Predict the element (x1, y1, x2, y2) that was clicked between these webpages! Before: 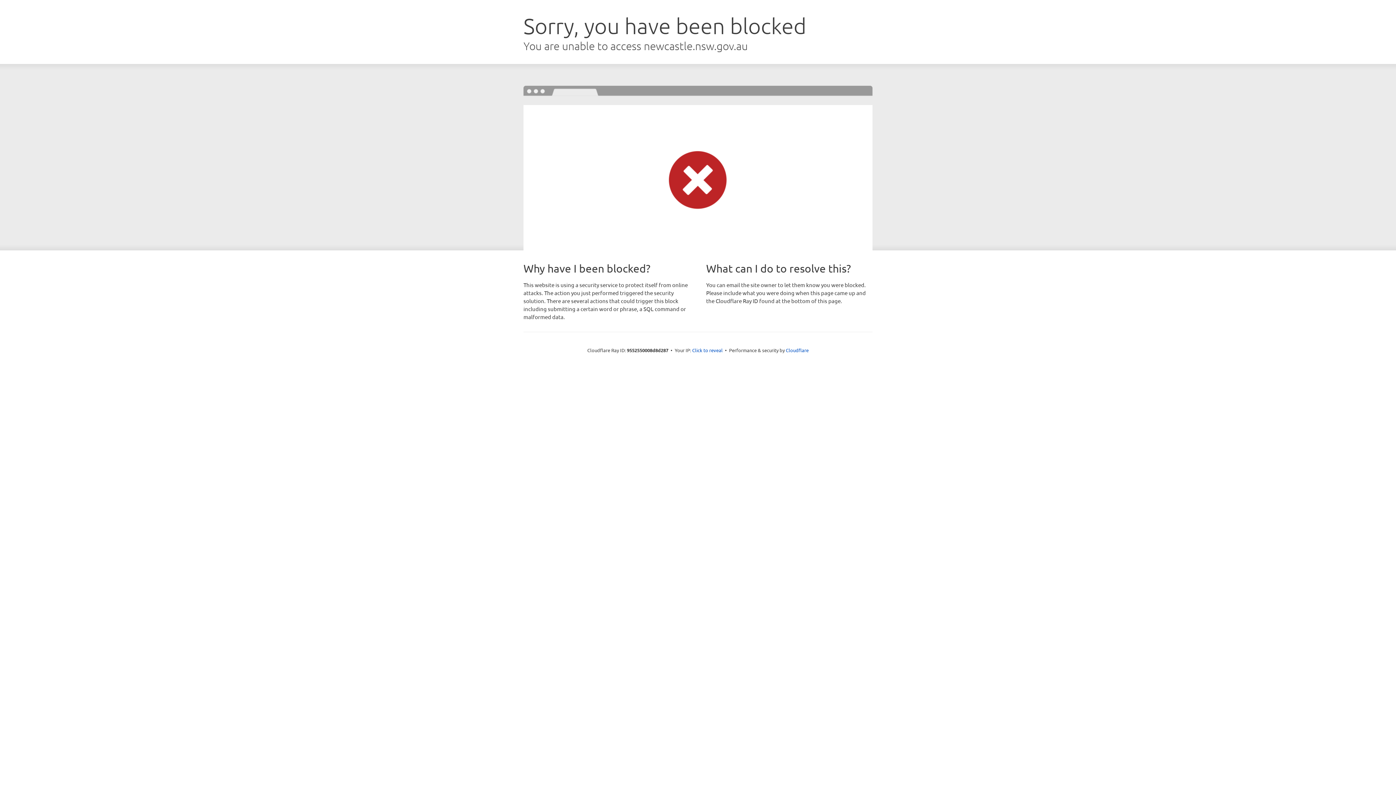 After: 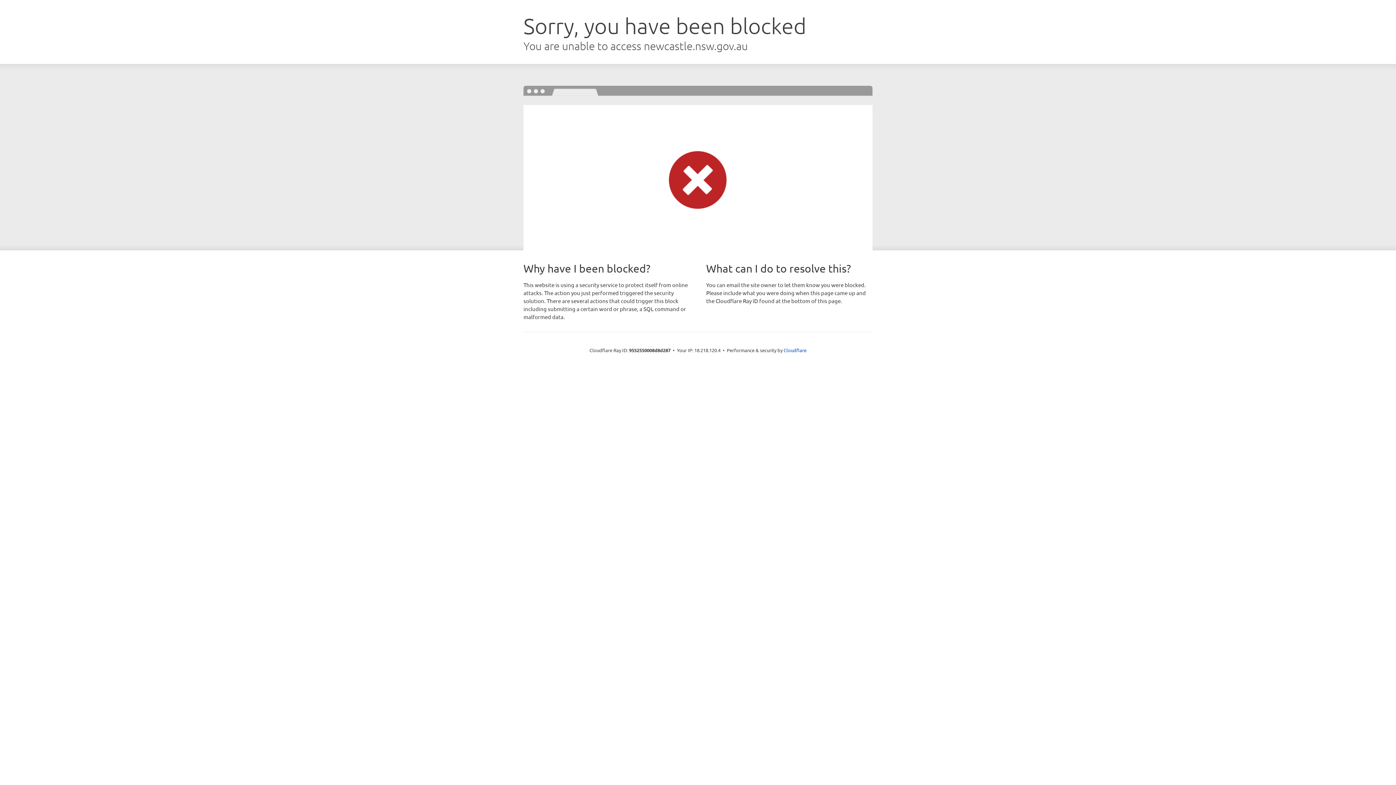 Action: bbox: (692, 346, 722, 353) label: Click to reveal